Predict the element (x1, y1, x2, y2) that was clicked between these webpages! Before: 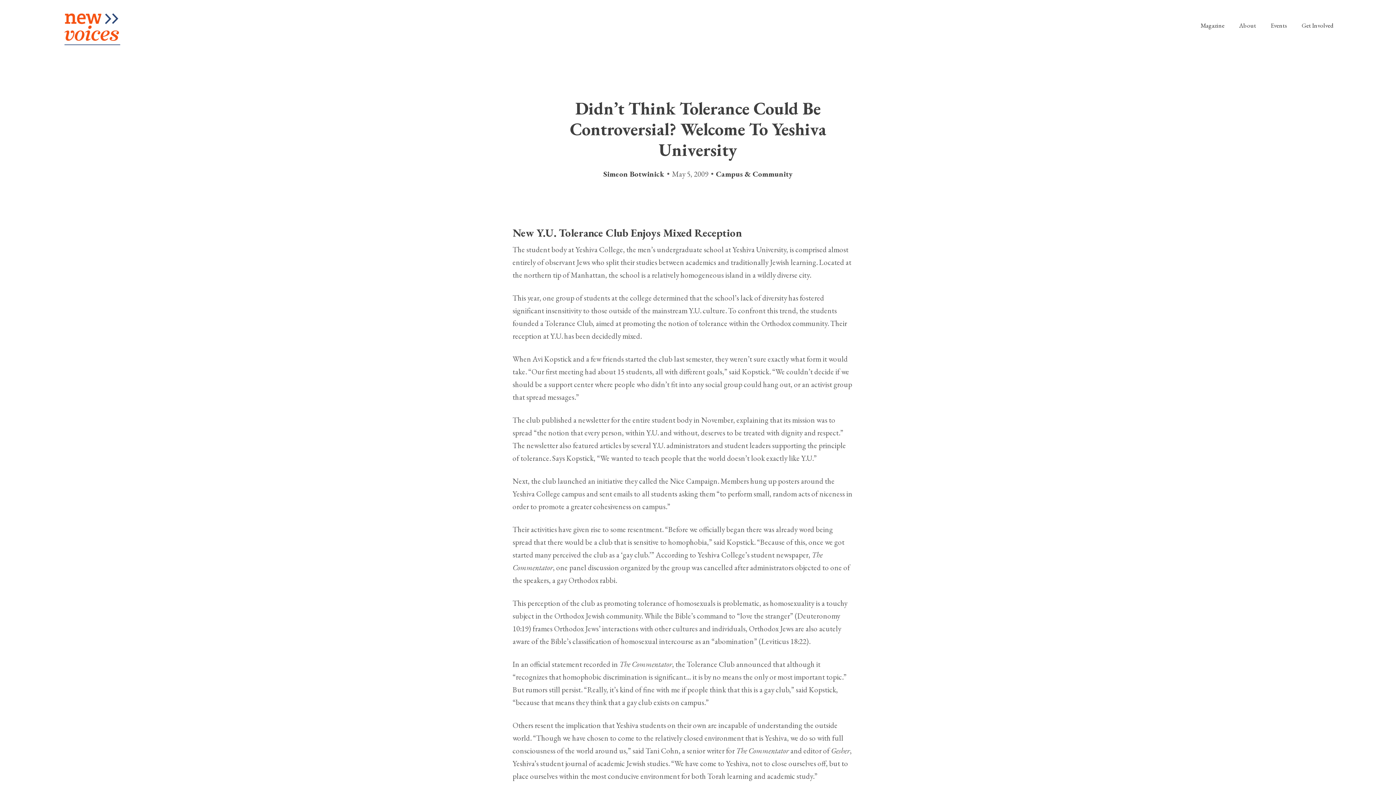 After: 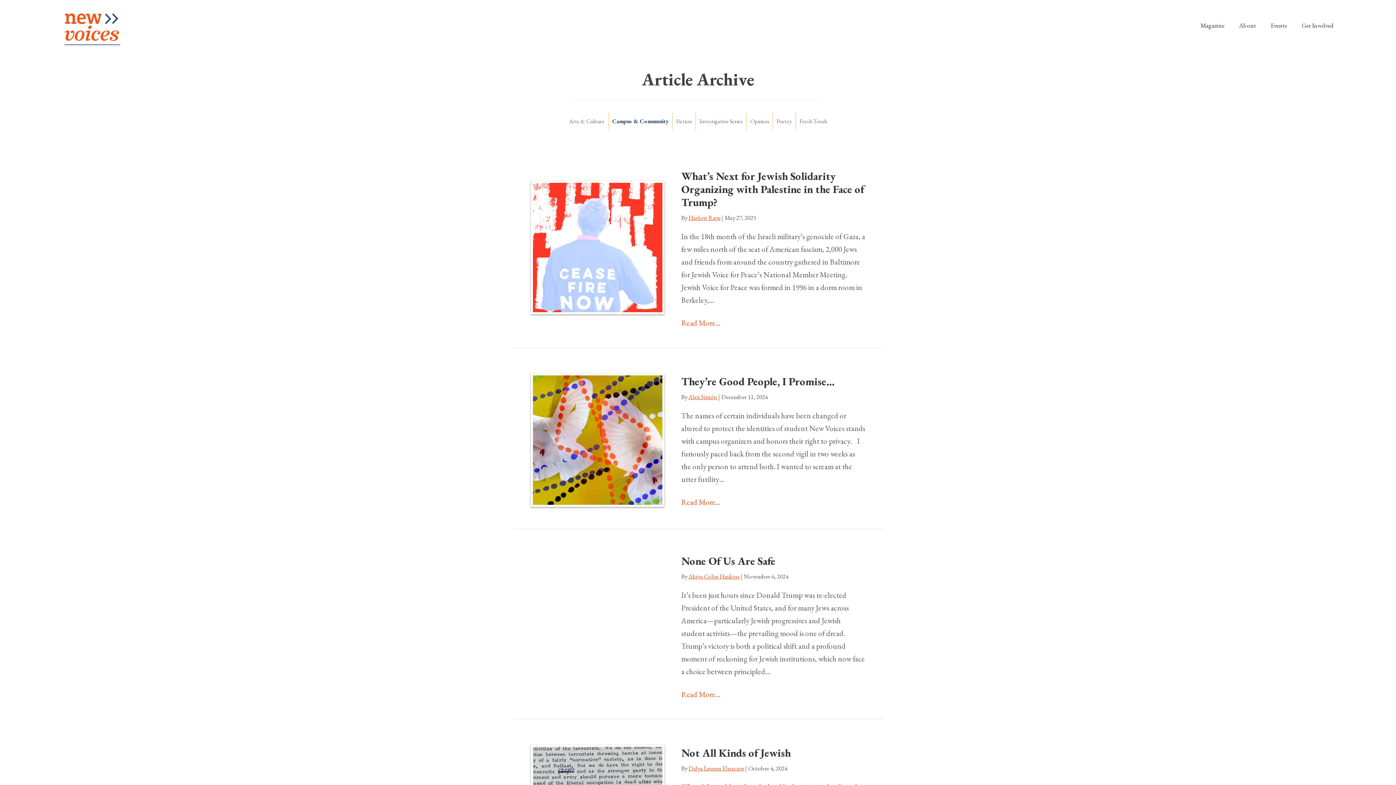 Action: label: Campus & Community bbox: (716, 169, 792, 178)